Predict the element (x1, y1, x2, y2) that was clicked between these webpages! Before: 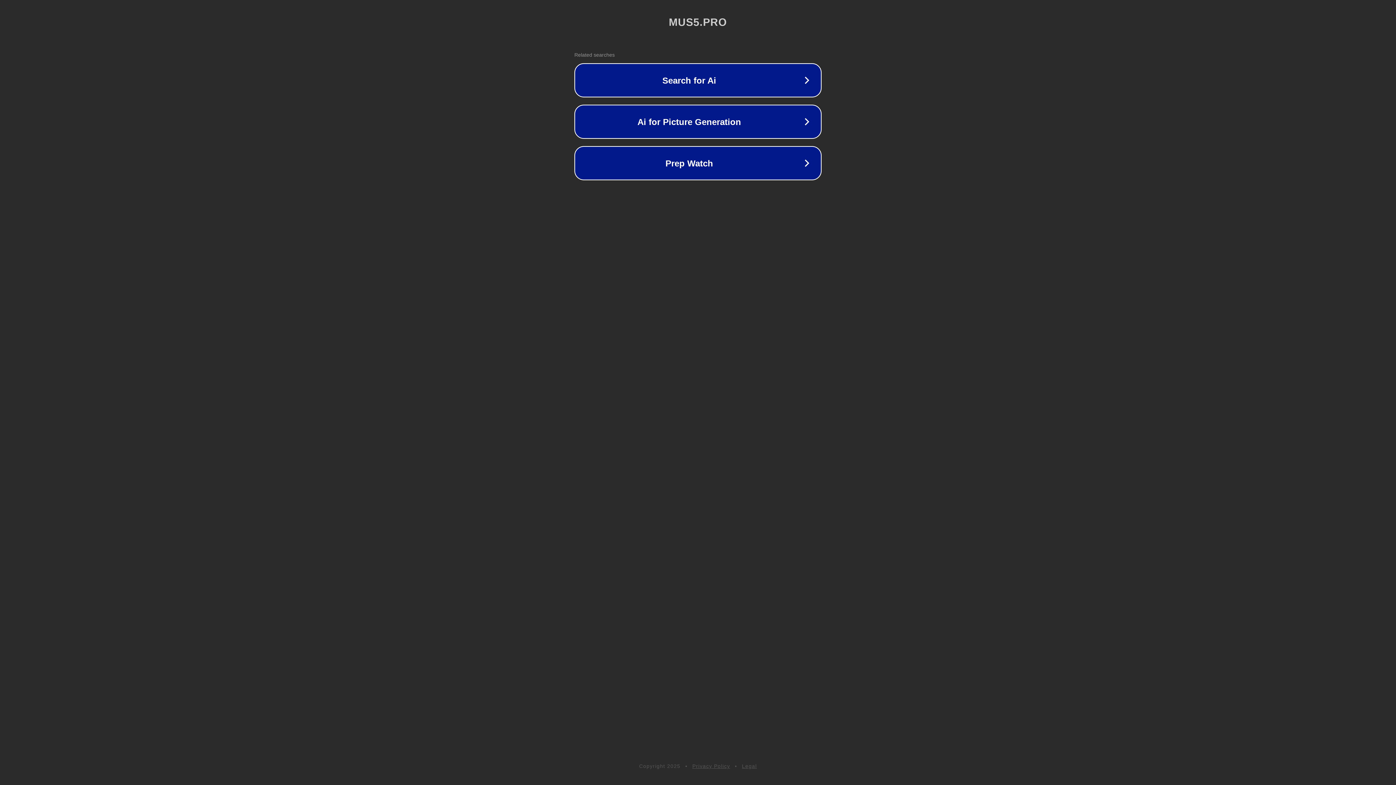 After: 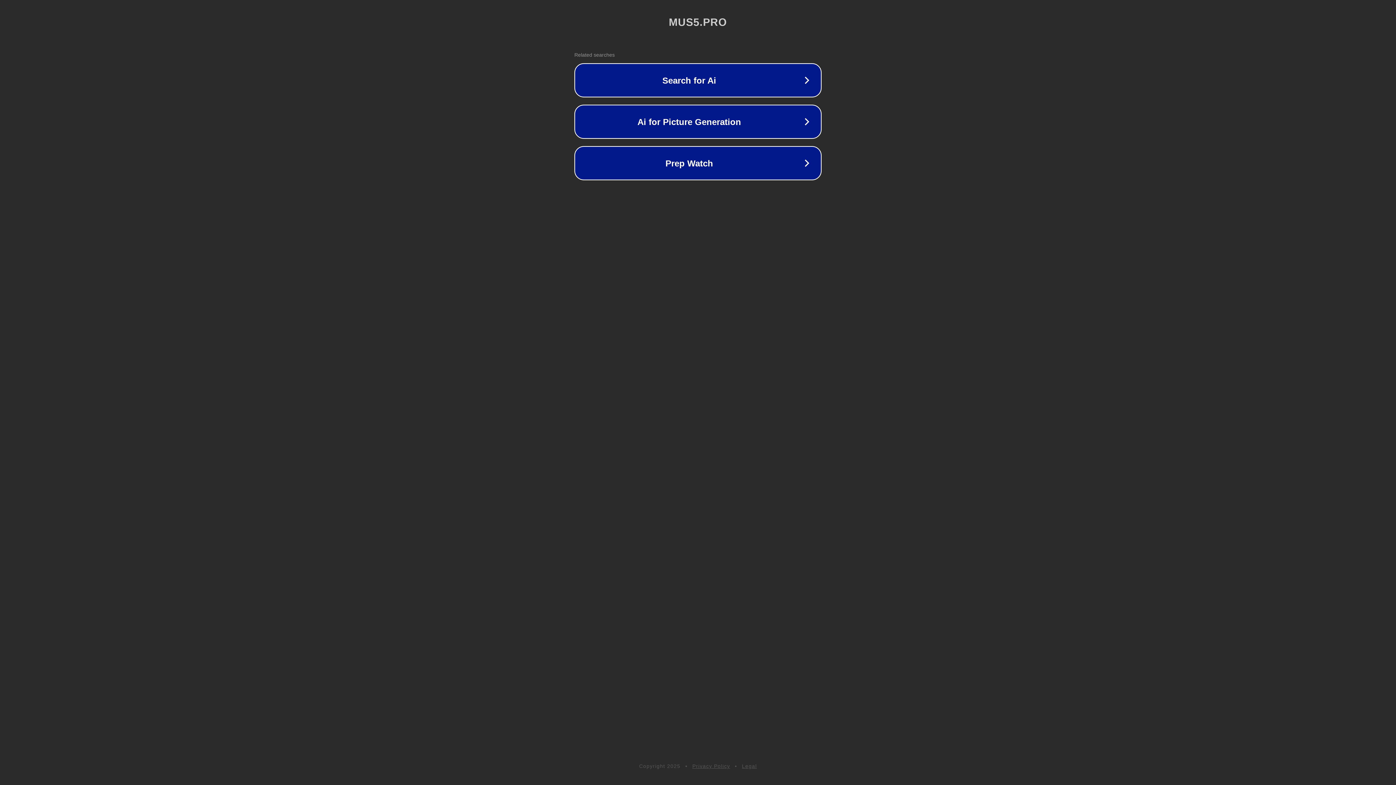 Action: bbox: (692, 763, 730, 769) label: Privacy Policy